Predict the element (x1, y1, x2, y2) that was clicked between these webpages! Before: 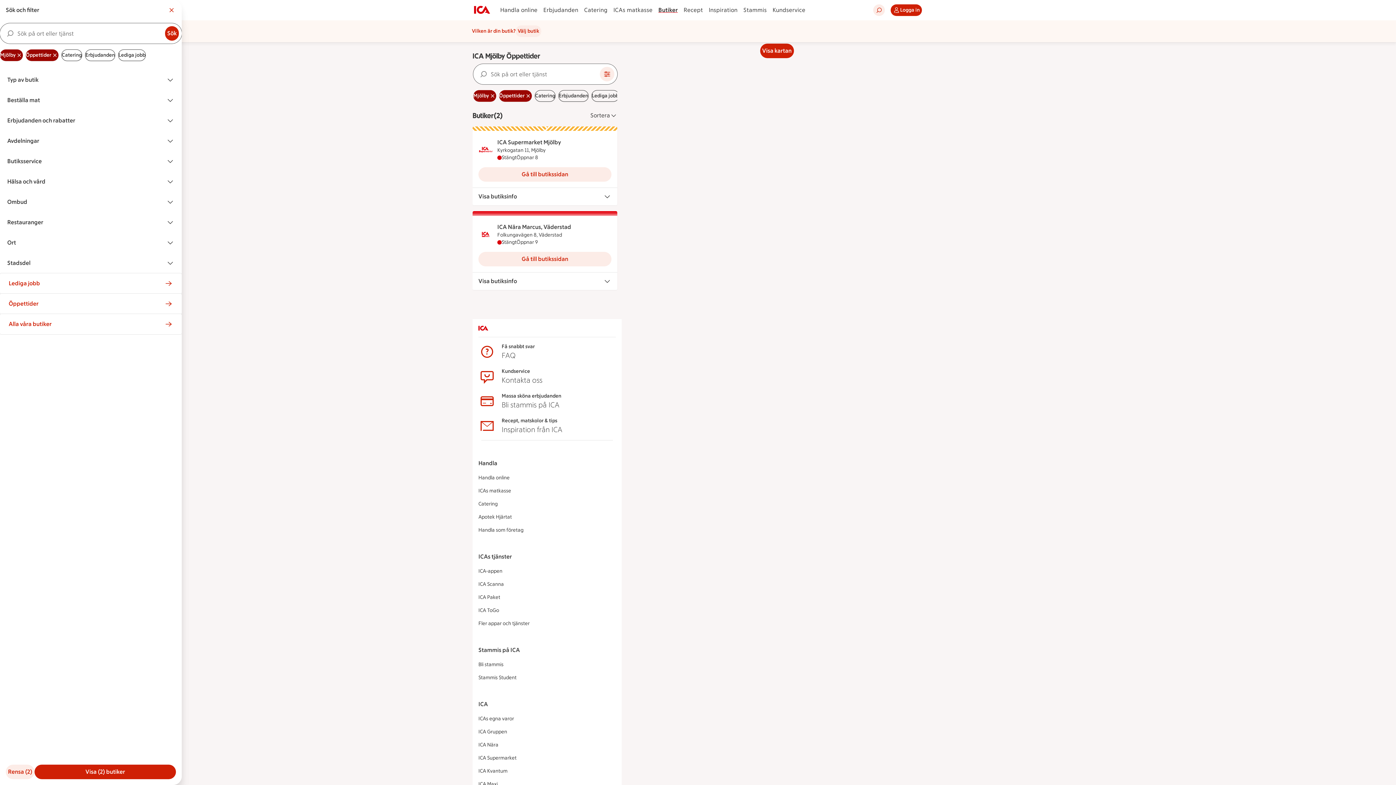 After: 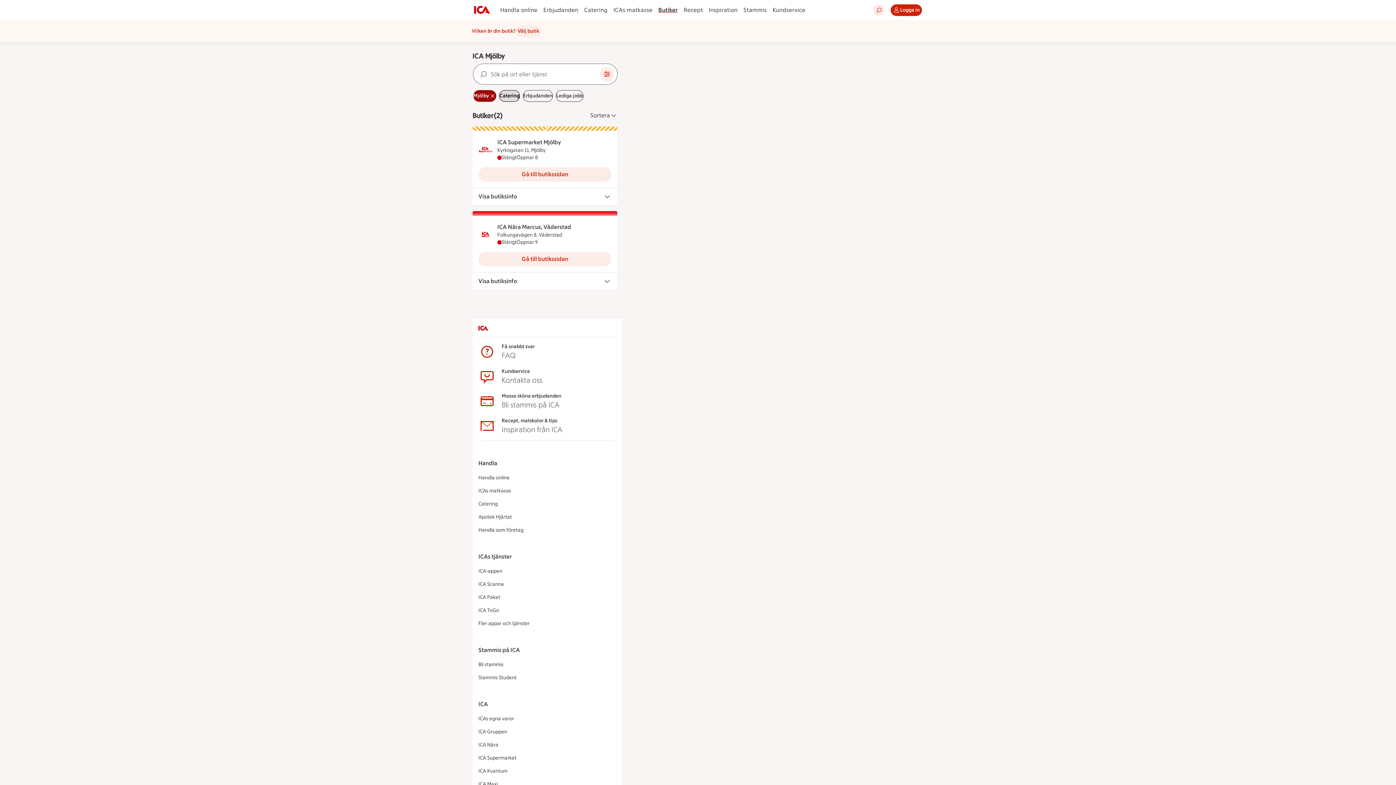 Action: label: Ta bort sökordet Öppettider bbox: (499, 90, 532, 101)